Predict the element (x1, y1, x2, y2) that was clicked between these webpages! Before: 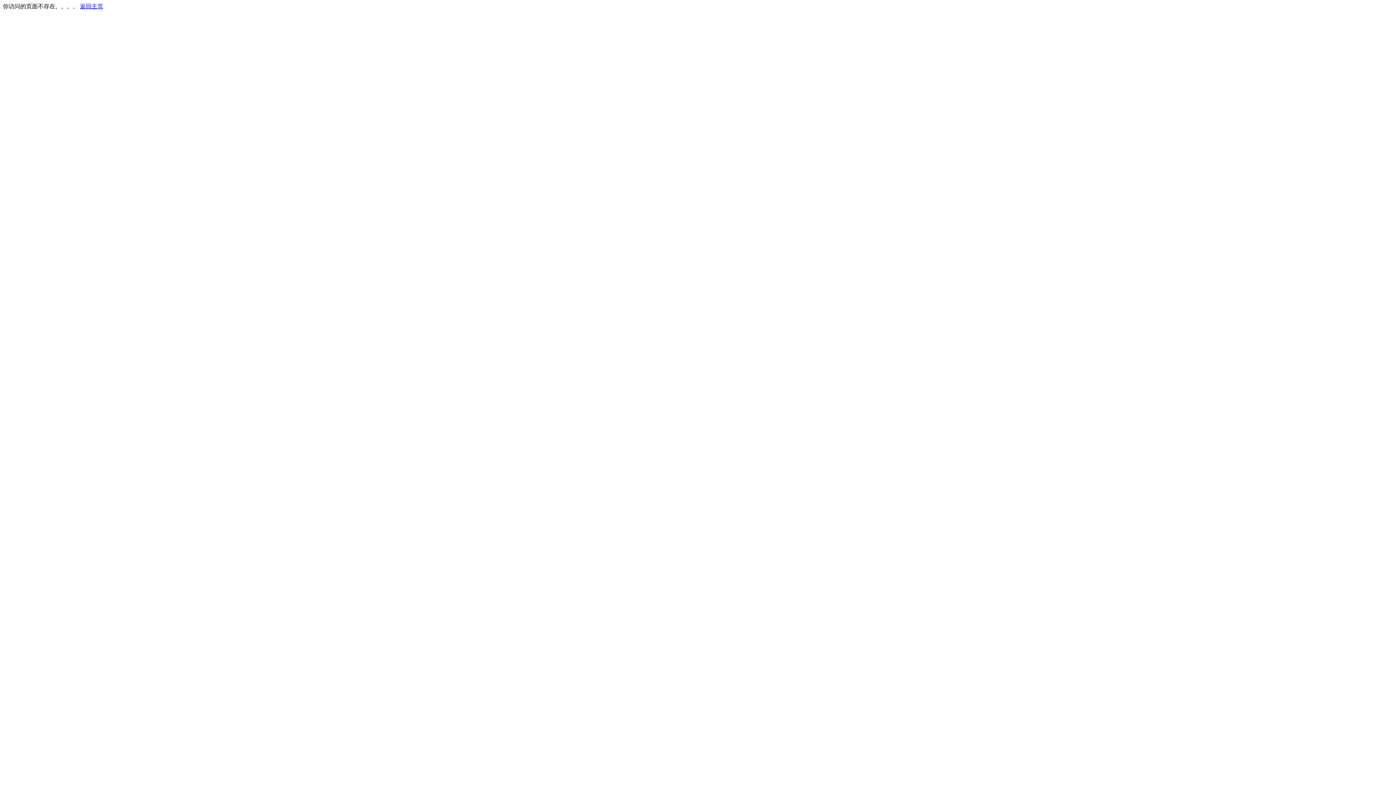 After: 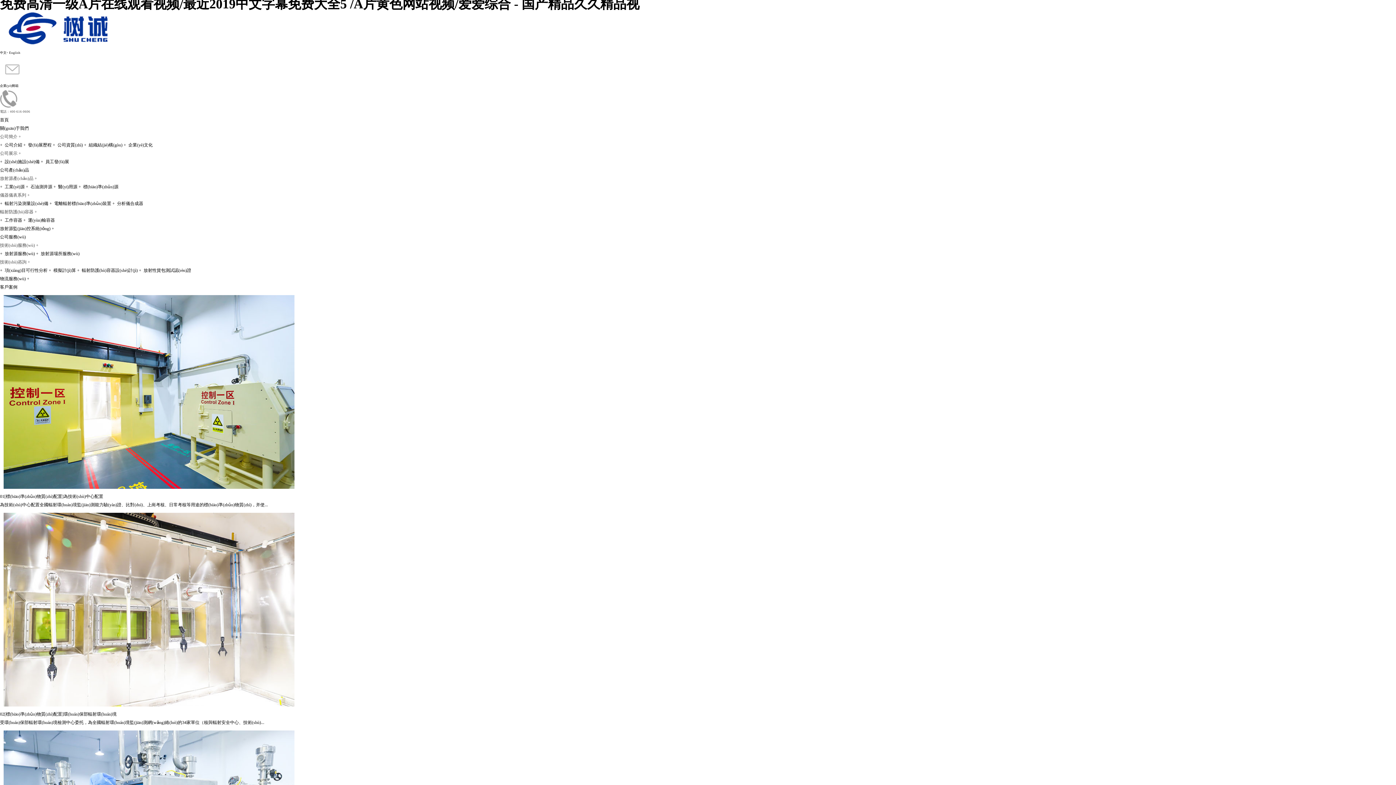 Action: bbox: (80, 3, 103, 9) label: 返回主页